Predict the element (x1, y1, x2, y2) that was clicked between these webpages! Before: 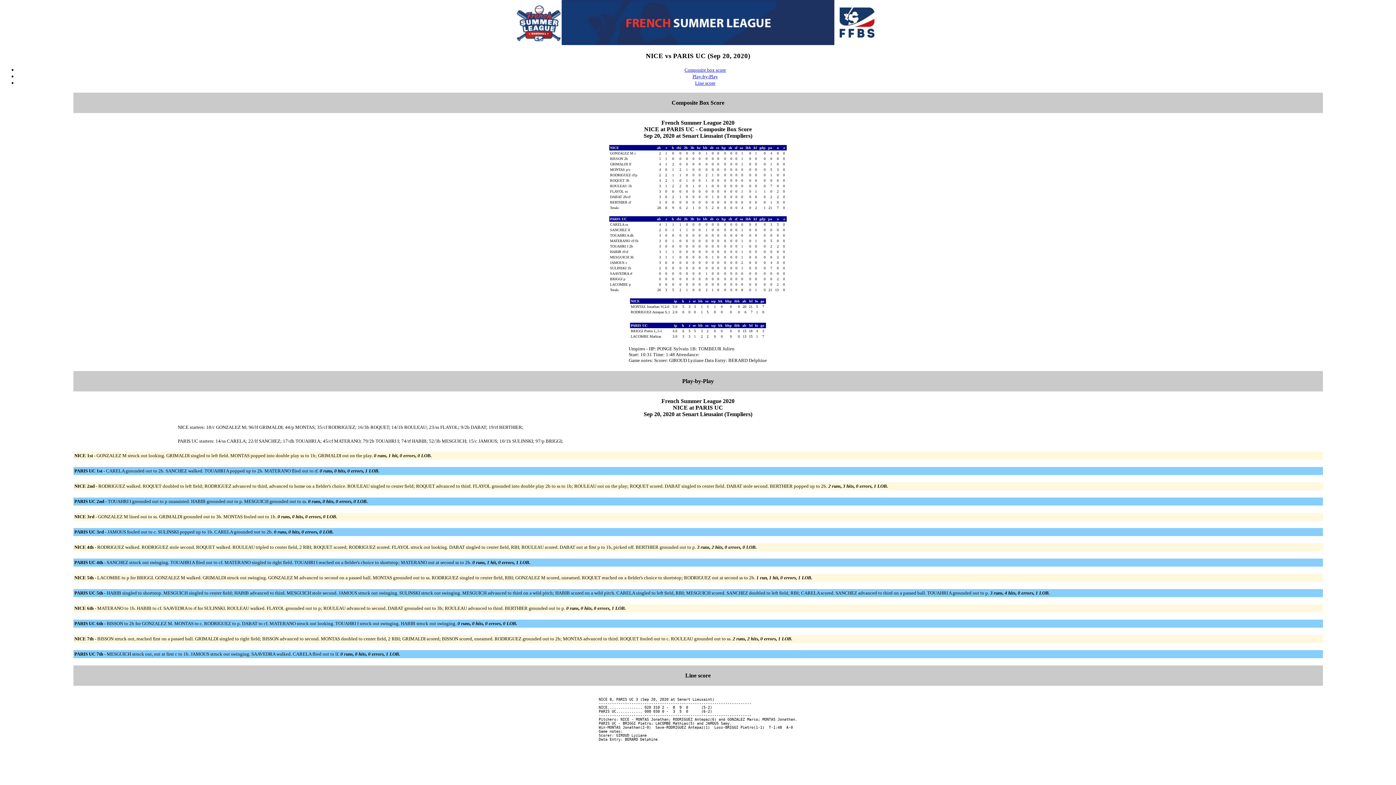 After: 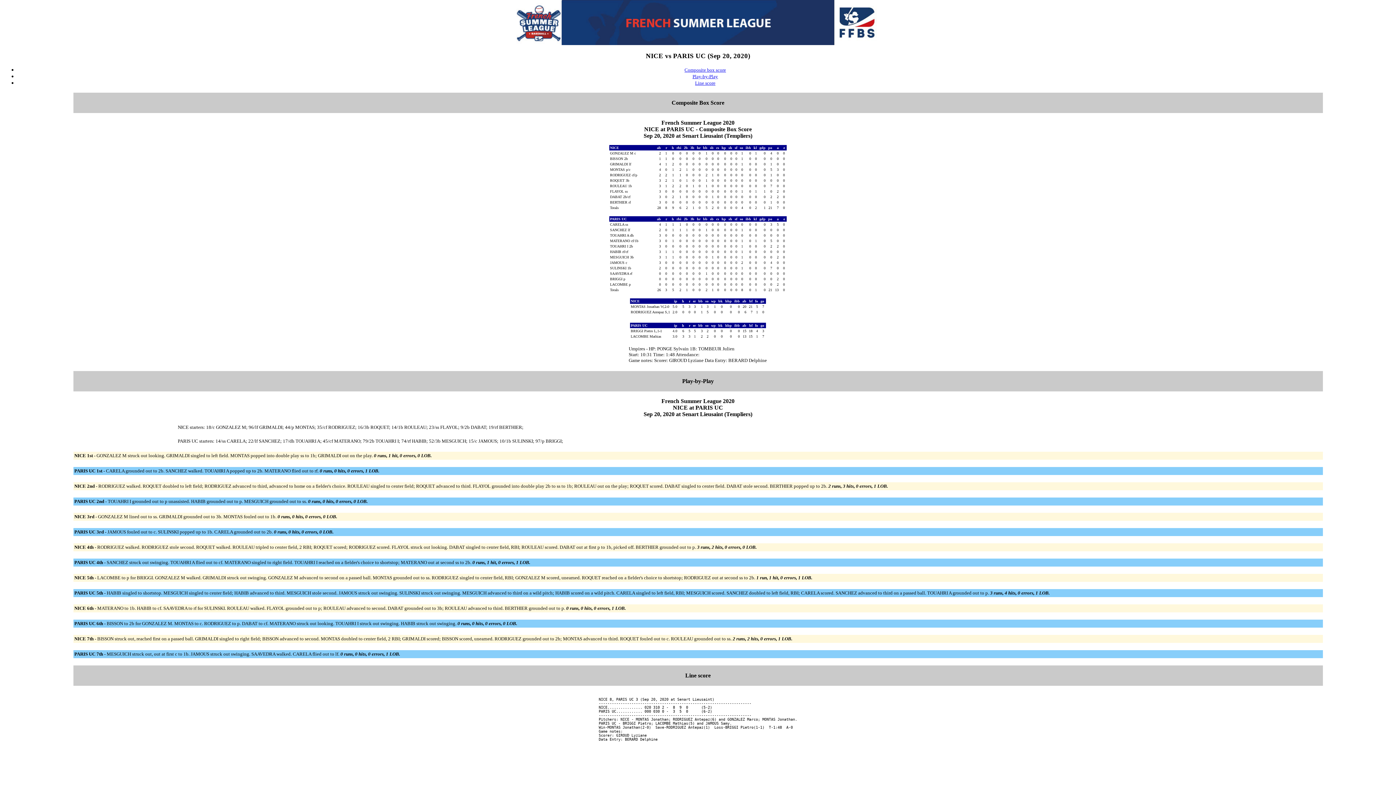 Action: label: Play-by-Play bbox: (692, 73, 718, 79)